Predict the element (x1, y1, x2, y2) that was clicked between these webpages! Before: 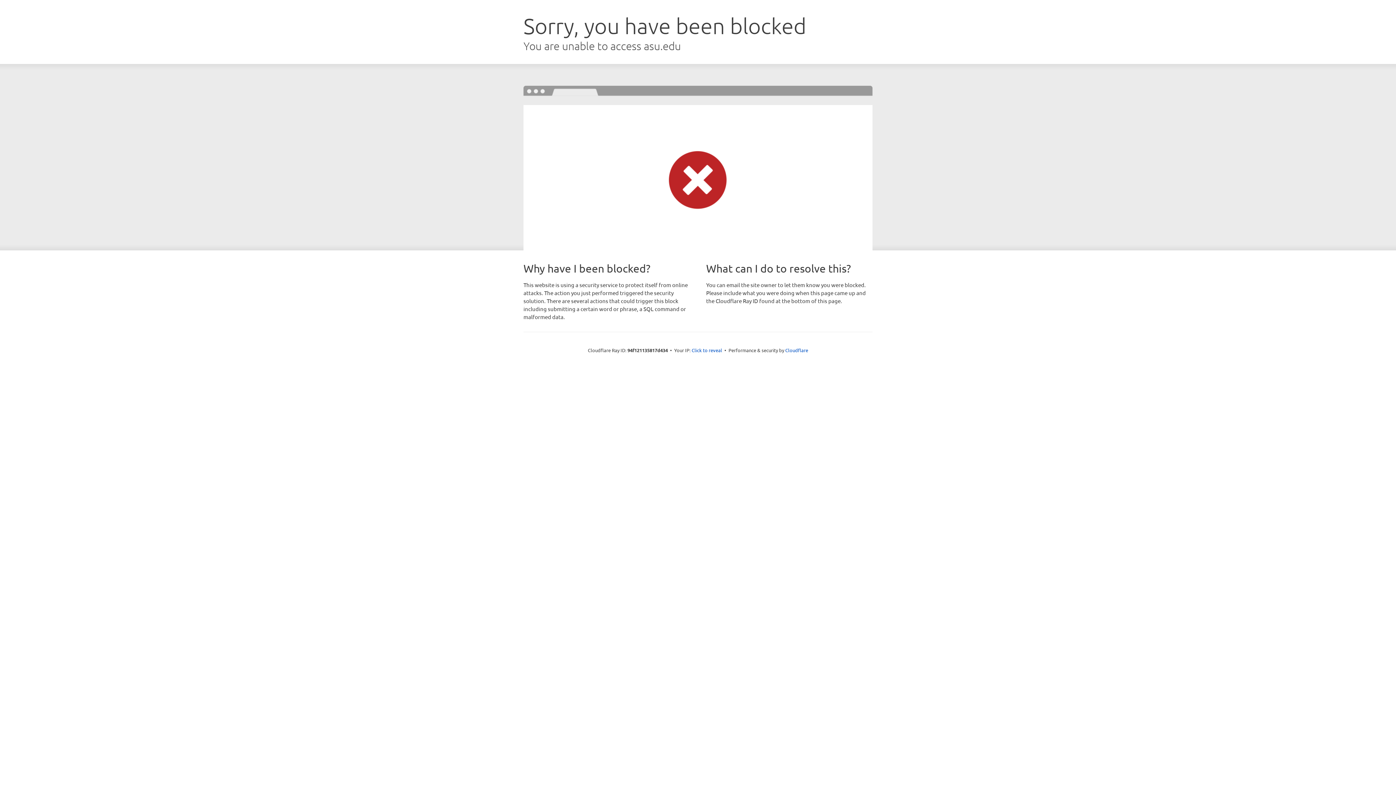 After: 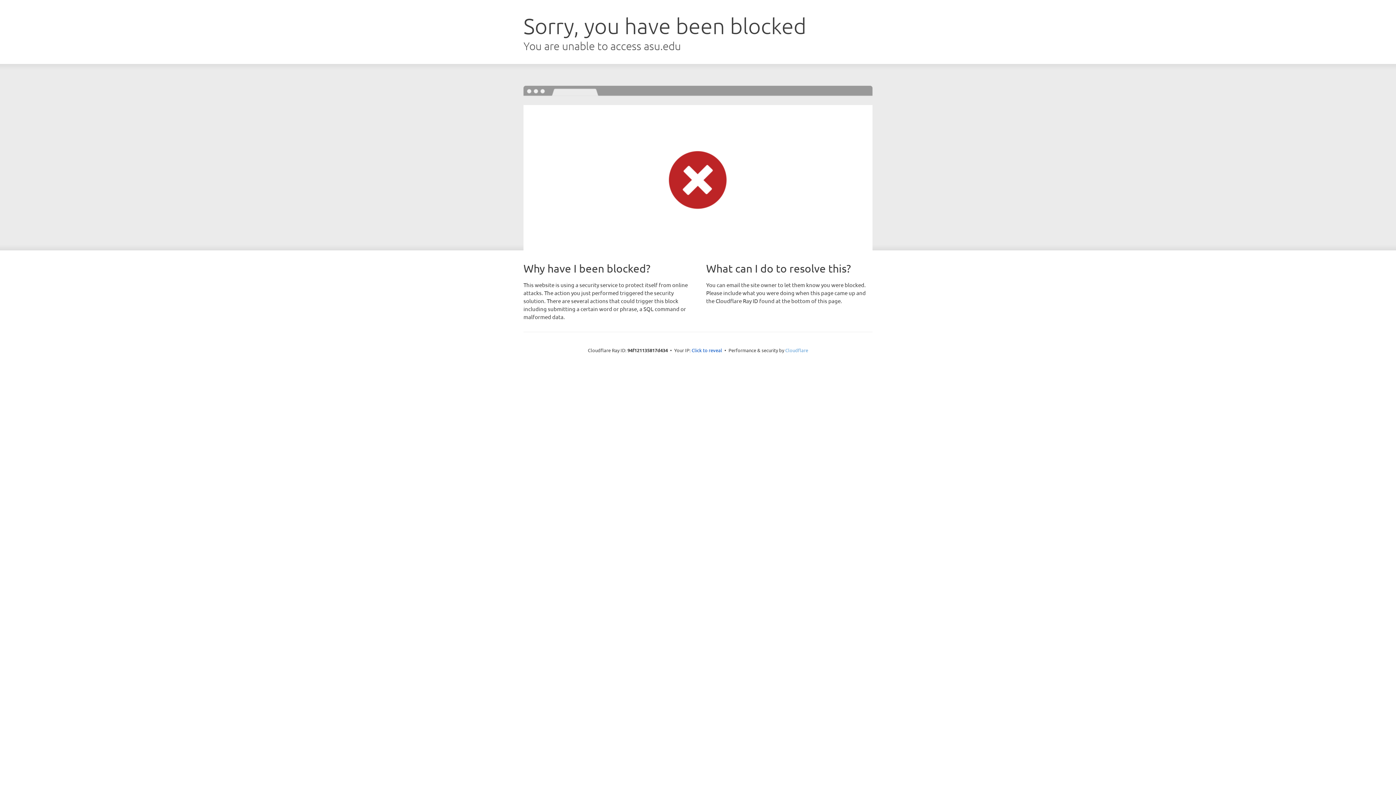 Action: bbox: (785, 347, 808, 353) label: Cloudflare